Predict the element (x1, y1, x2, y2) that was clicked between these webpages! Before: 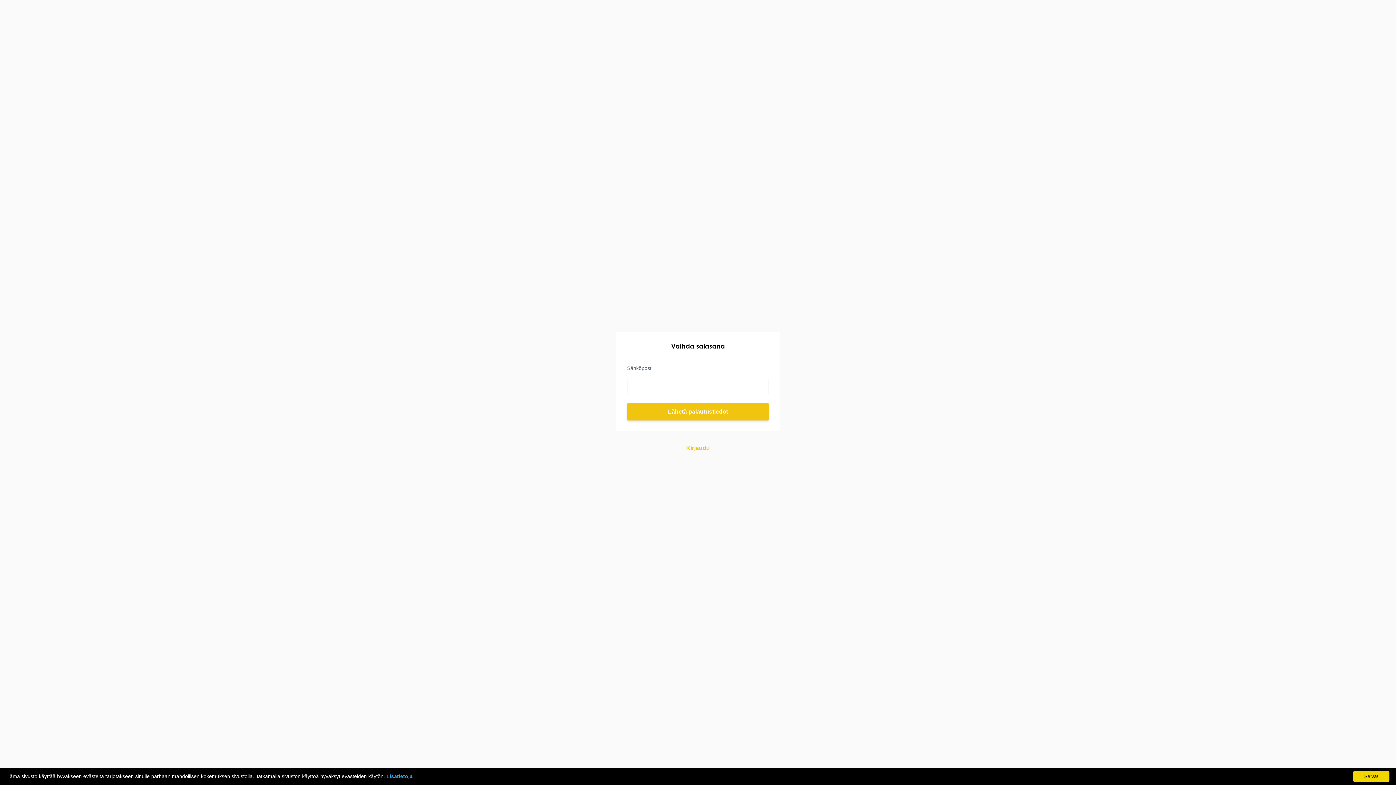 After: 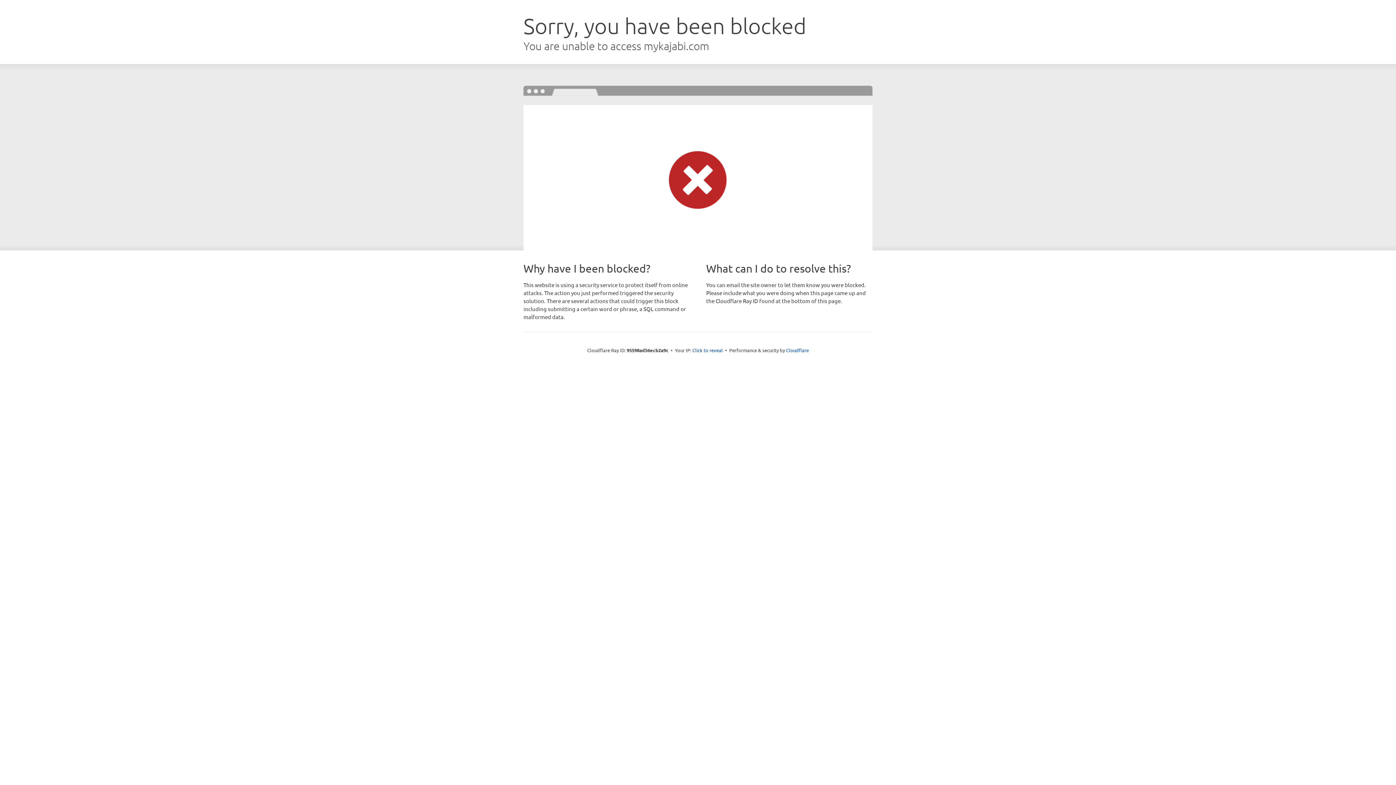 Action: bbox: (625, 443, 770, 453) label: Kirjaudu